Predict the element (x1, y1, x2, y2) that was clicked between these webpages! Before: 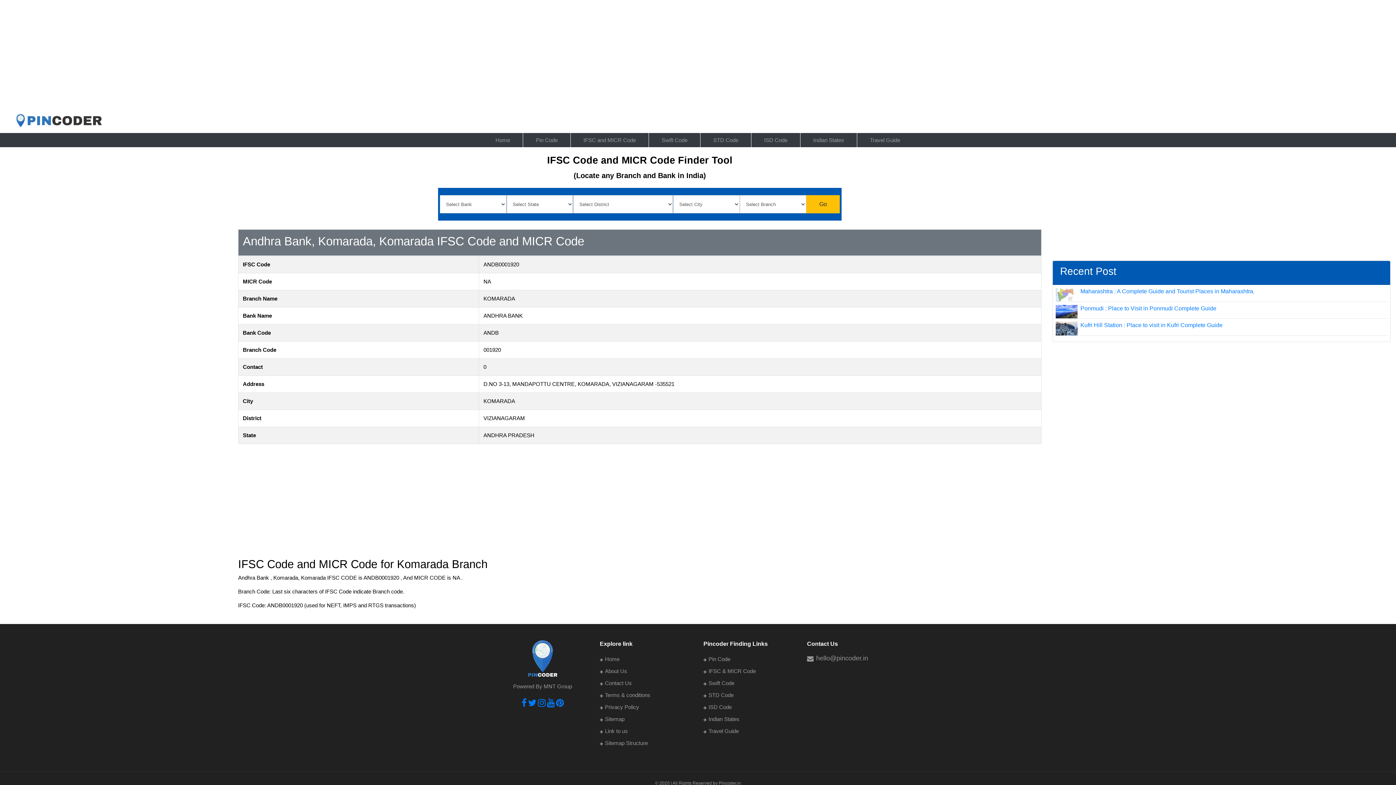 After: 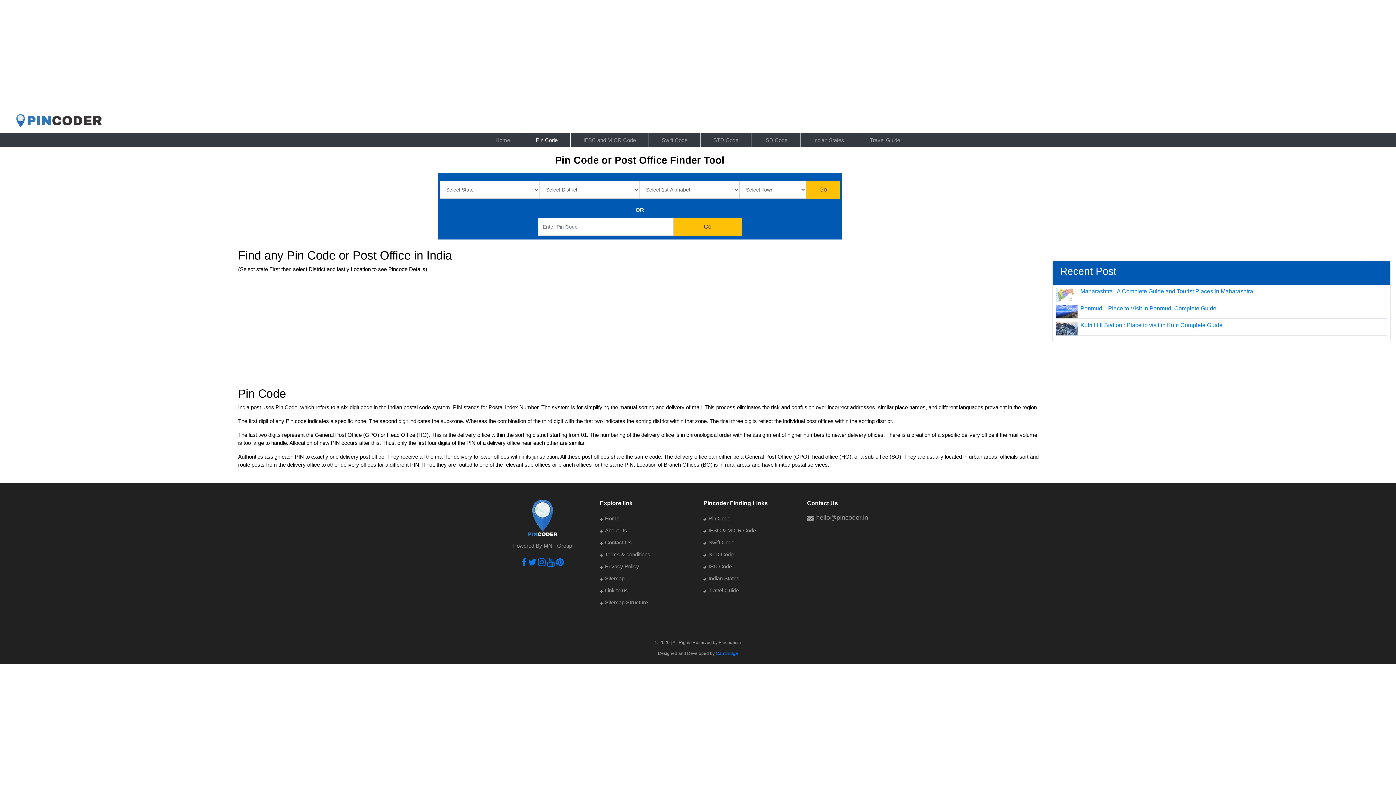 Action: bbox: (523, 133, 570, 147) label: Pin Code
(current)